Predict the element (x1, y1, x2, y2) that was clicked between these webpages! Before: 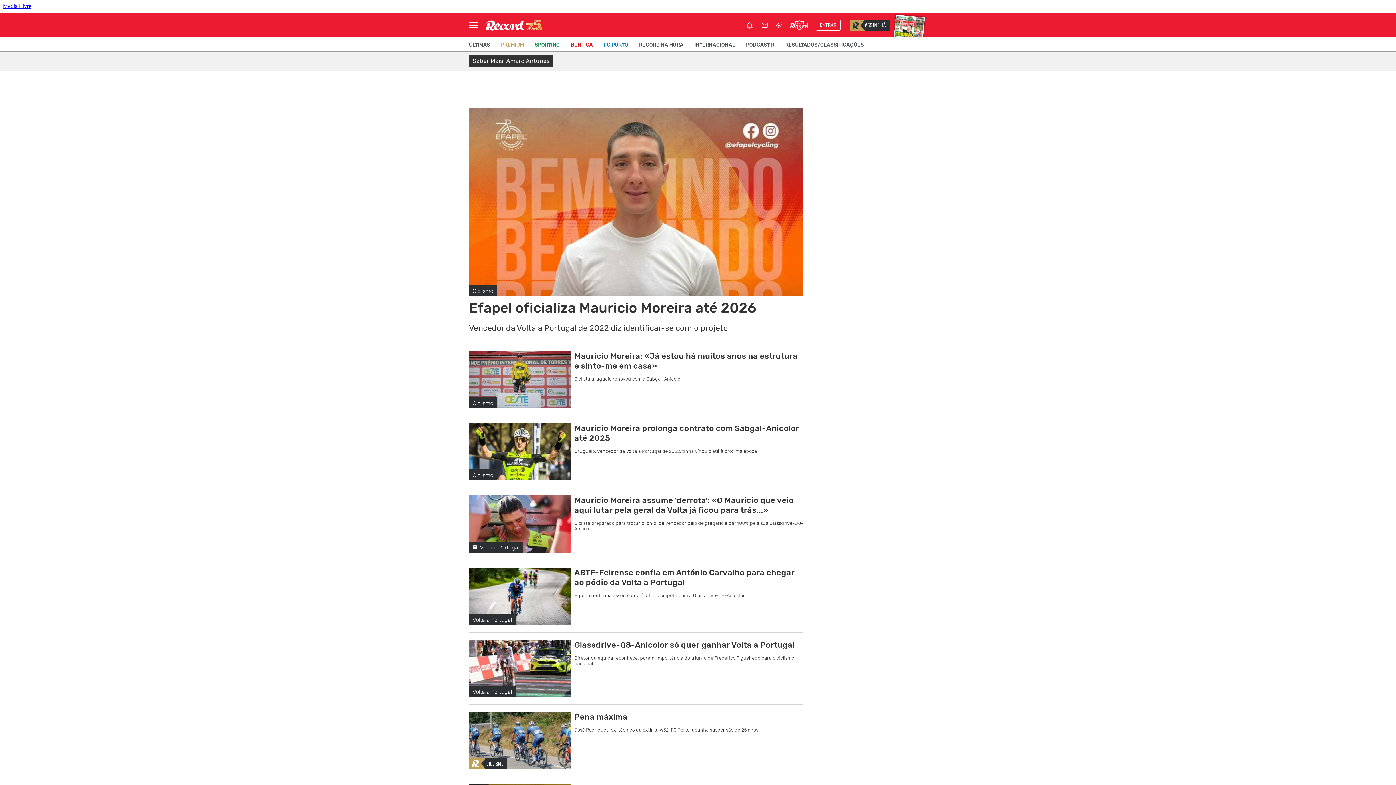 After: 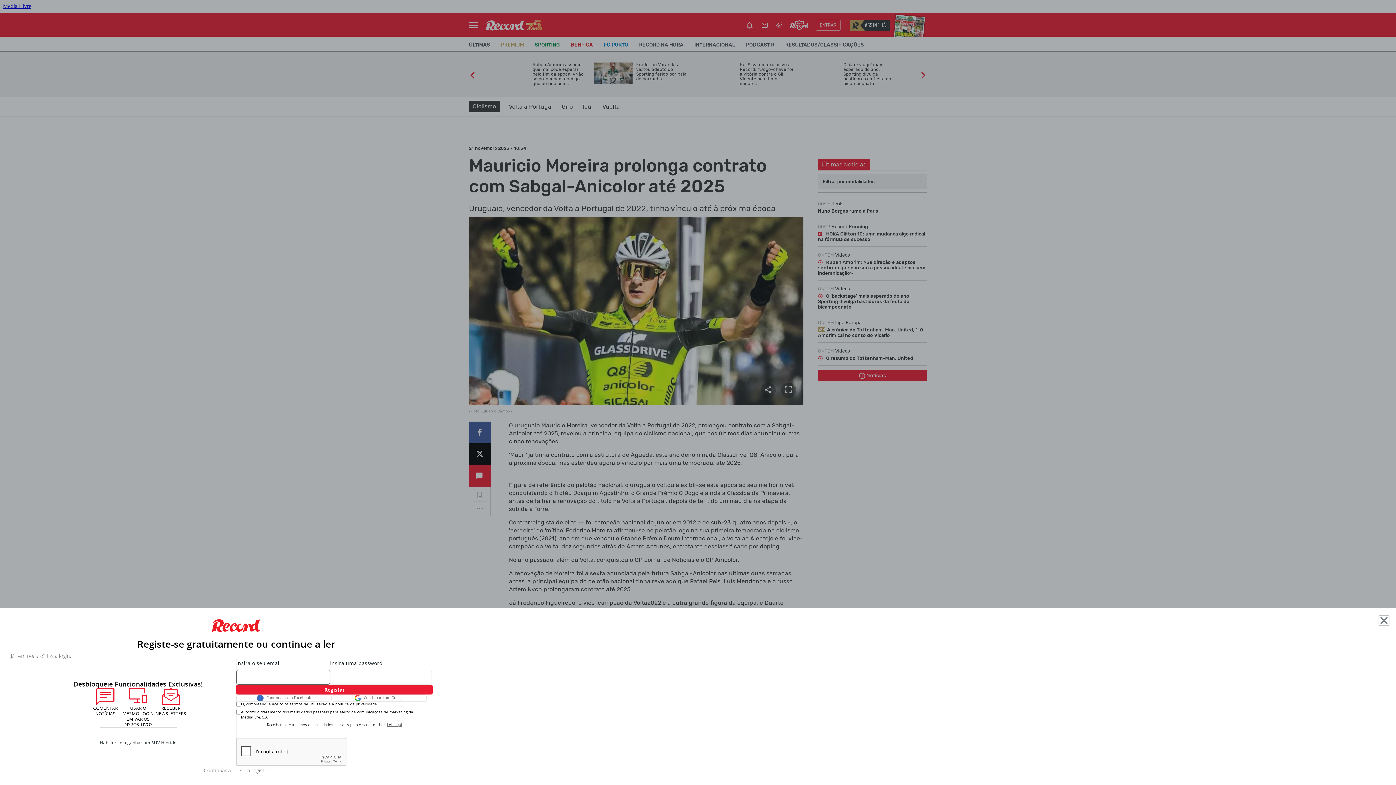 Action: bbox: (574, 423, 799, 443) label: Mauricio Moreira prolonga contrato com Sabgal-Anicolor até 2025